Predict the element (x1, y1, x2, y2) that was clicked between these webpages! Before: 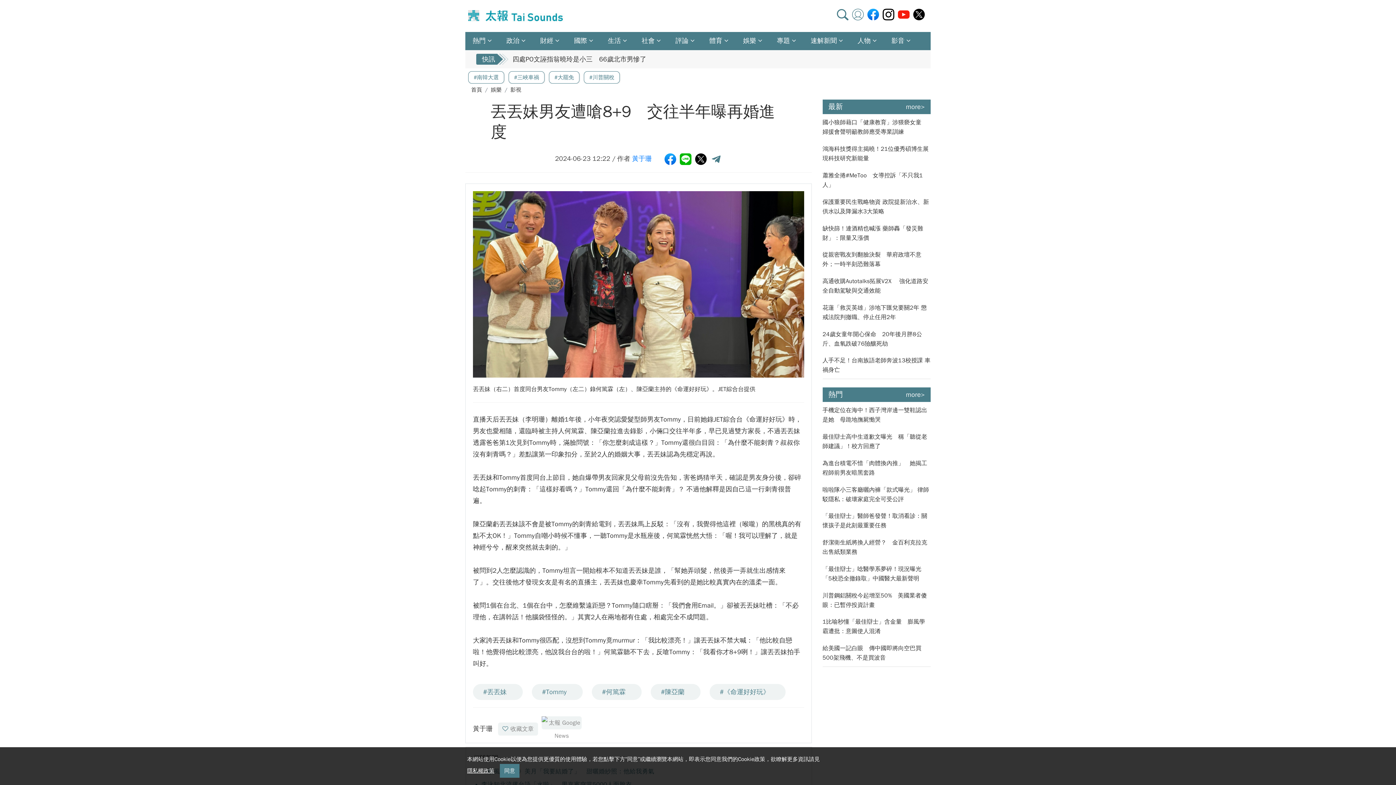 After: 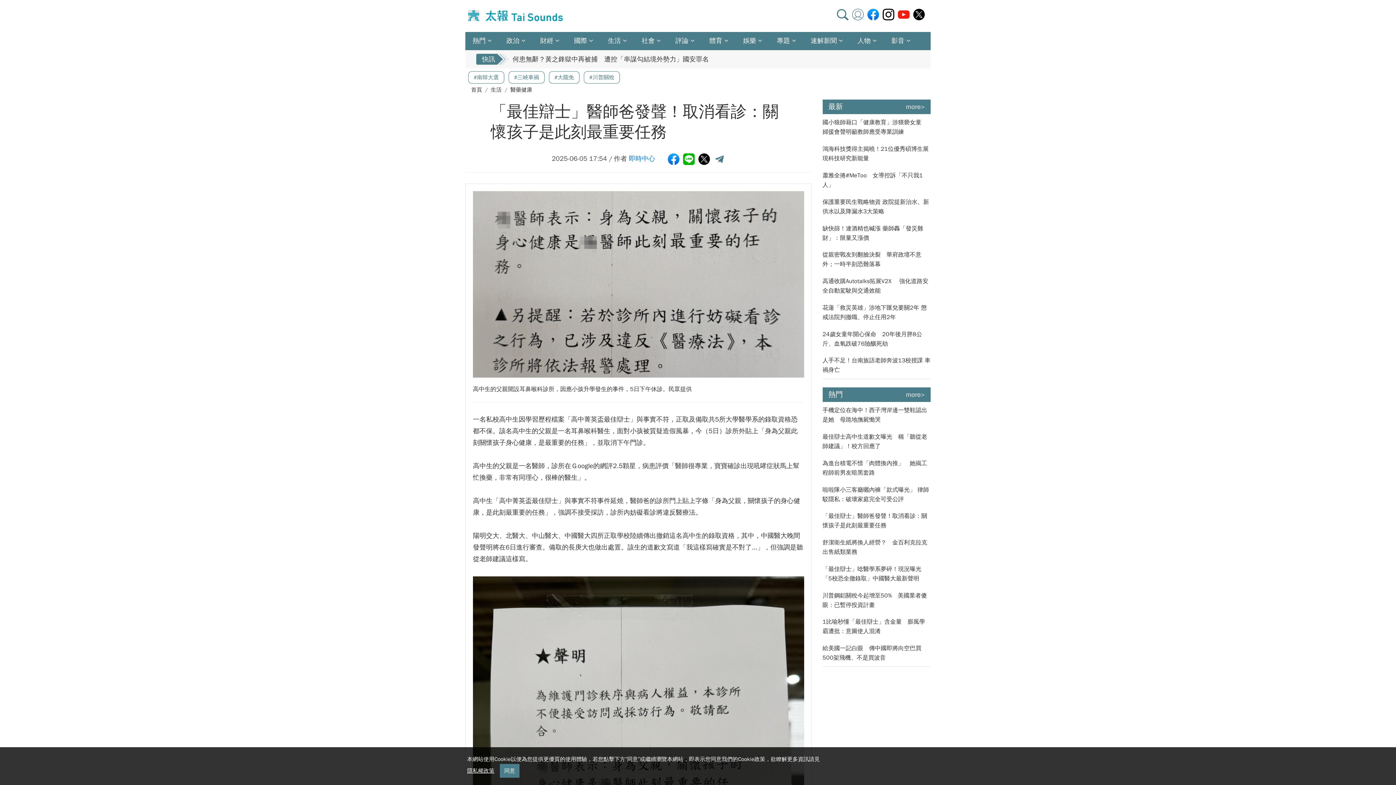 Action: label: 「最佳辯士」醫師爸發聲！取消看診：關懷孩子是此刻最重要任務 bbox: (822, 511, 930, 530)